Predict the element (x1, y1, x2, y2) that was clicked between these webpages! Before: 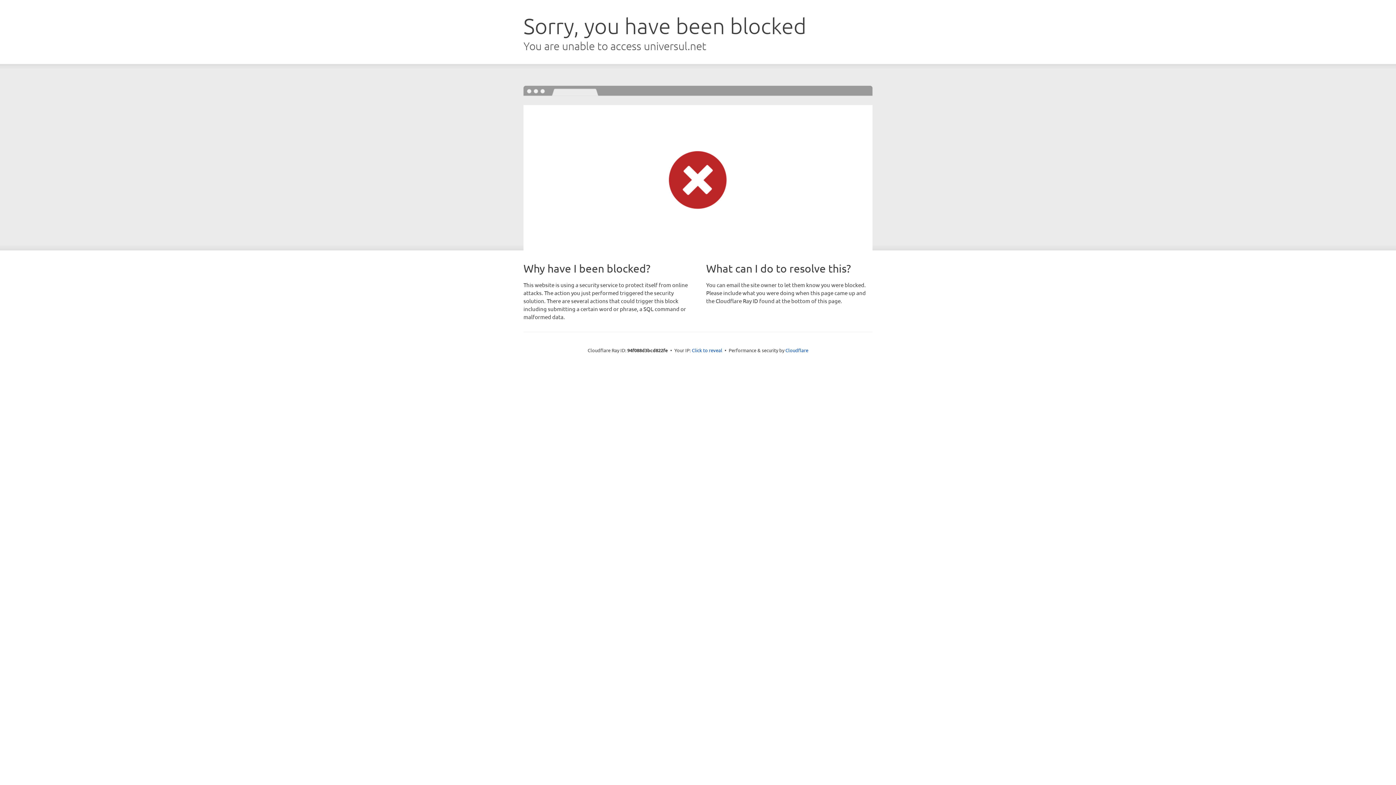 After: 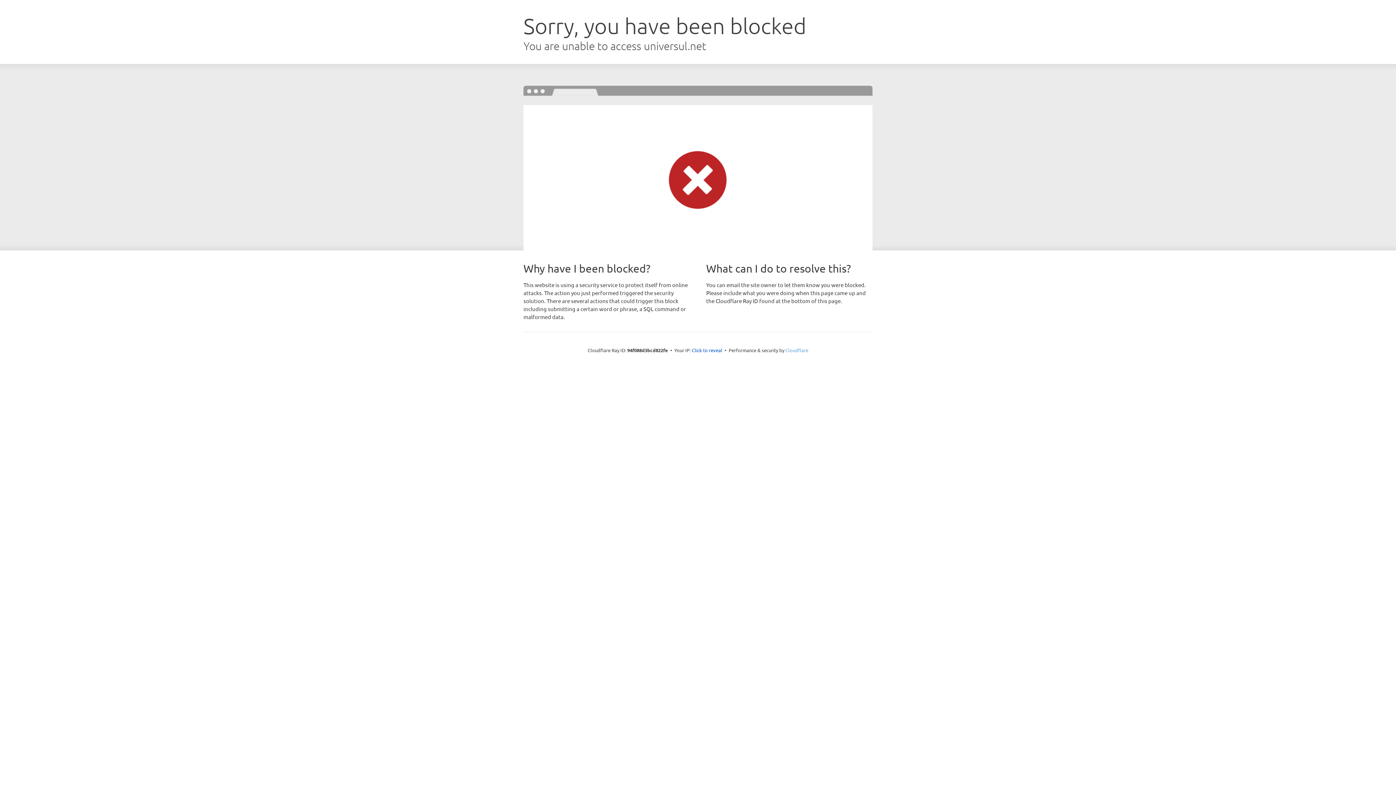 Action: bbox: (785, 347, 808, 353) label: Cloudflare